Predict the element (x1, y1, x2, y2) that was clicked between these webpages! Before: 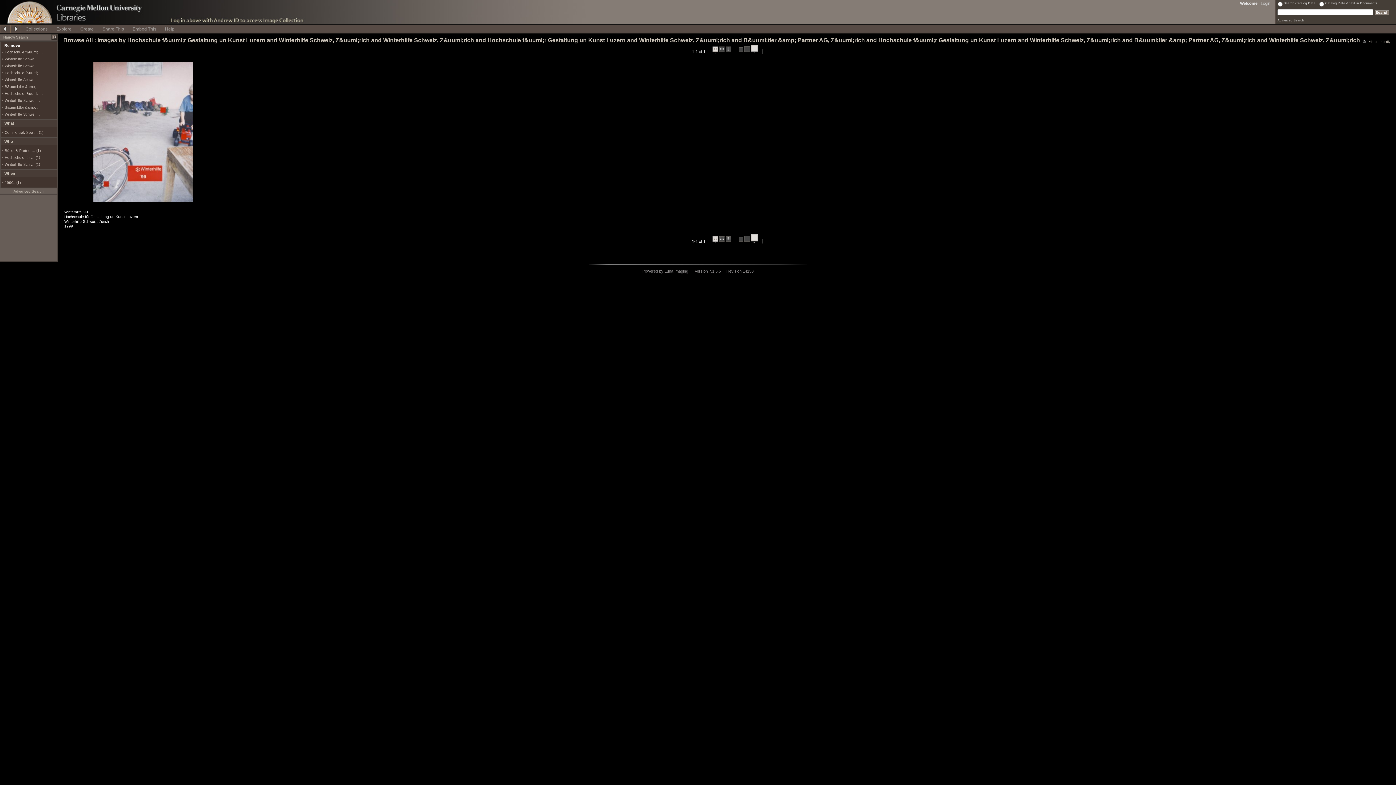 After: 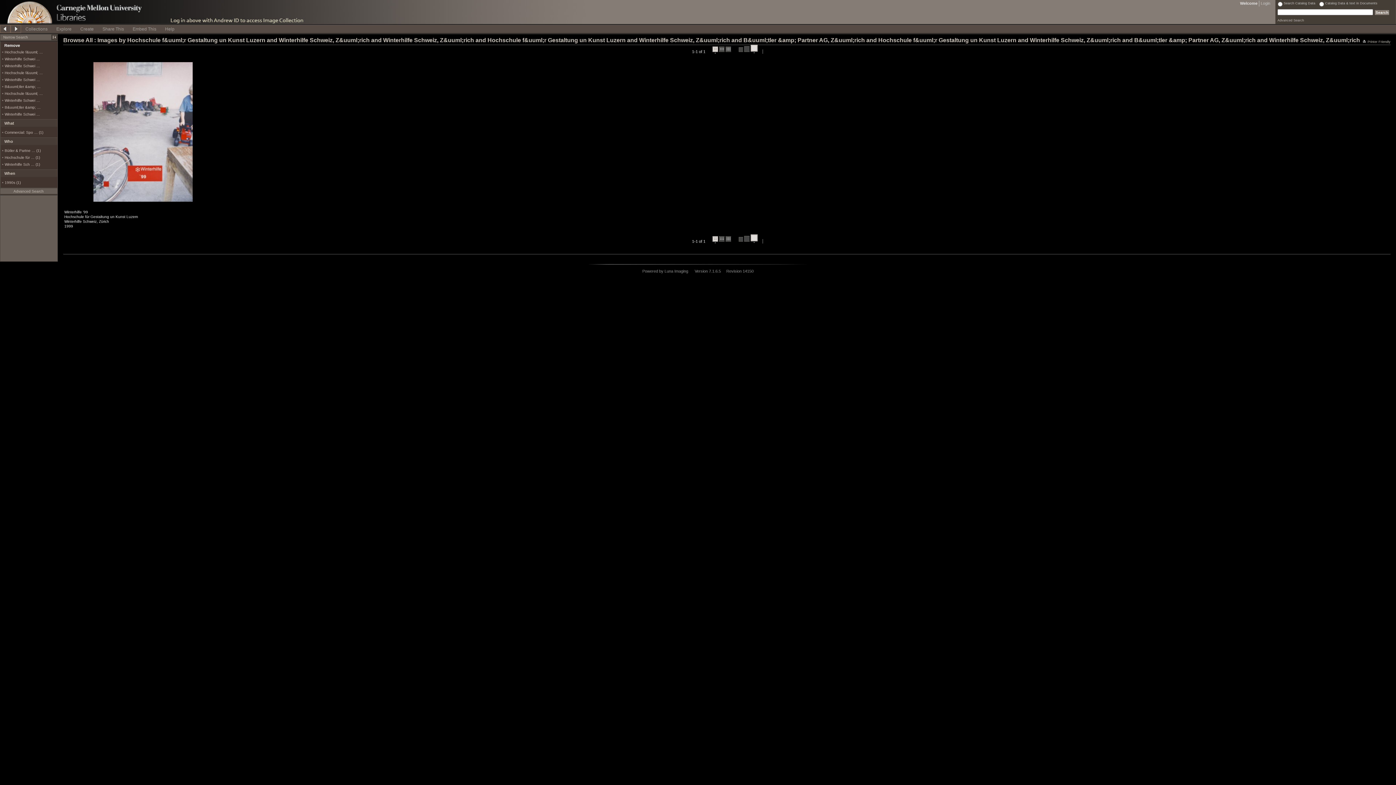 Action: bbox: (750, 233, 757, 242) label:  